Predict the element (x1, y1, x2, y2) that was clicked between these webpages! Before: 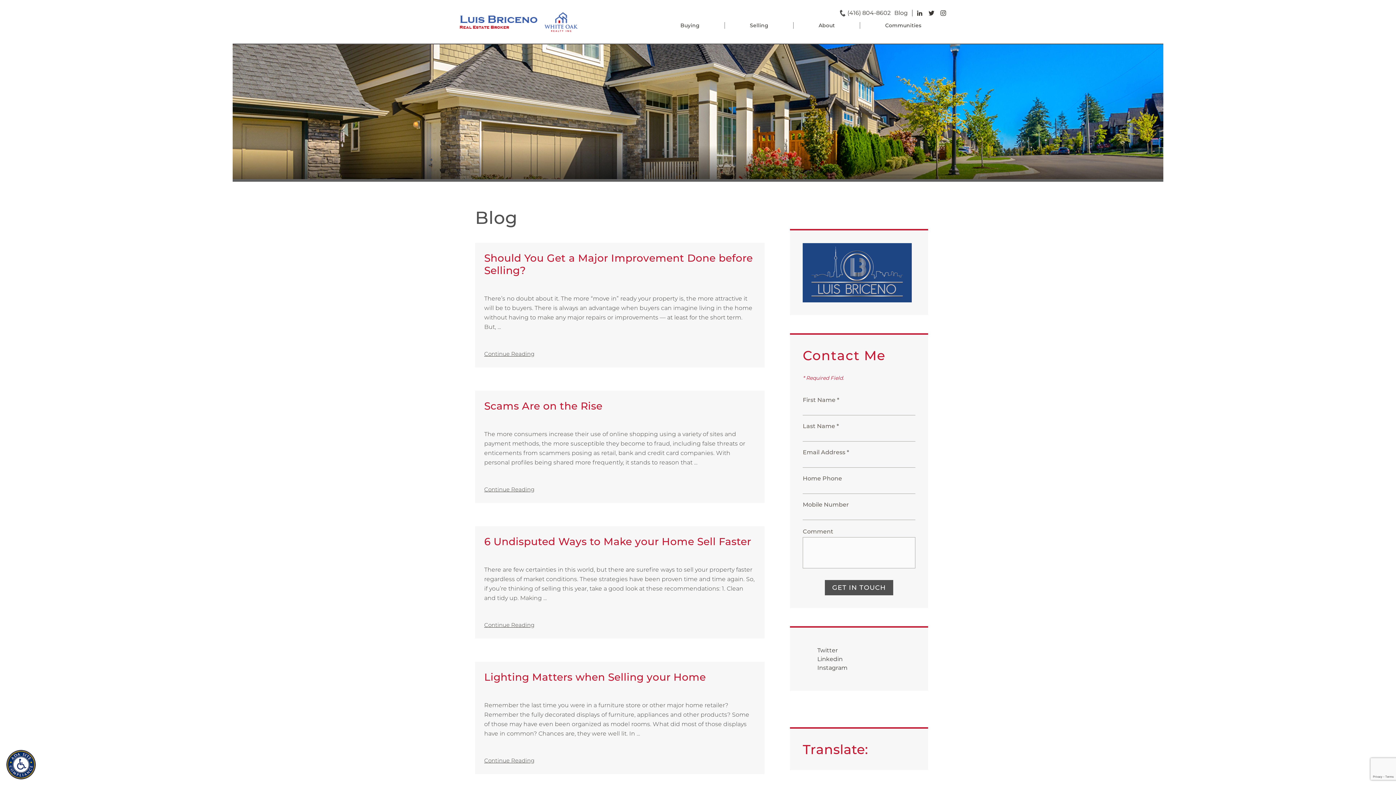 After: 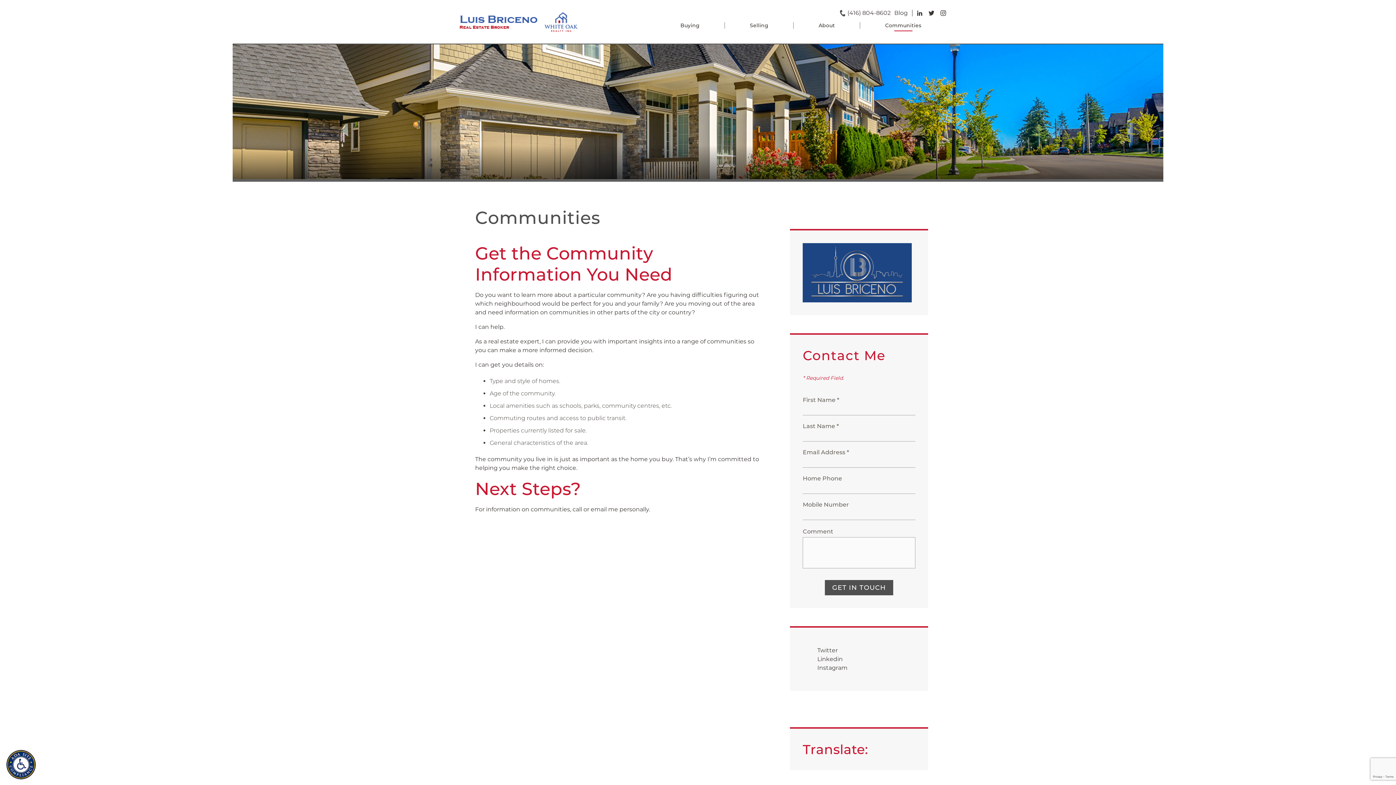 Action: bbox: (860, 22, 946, 28) label: Communities